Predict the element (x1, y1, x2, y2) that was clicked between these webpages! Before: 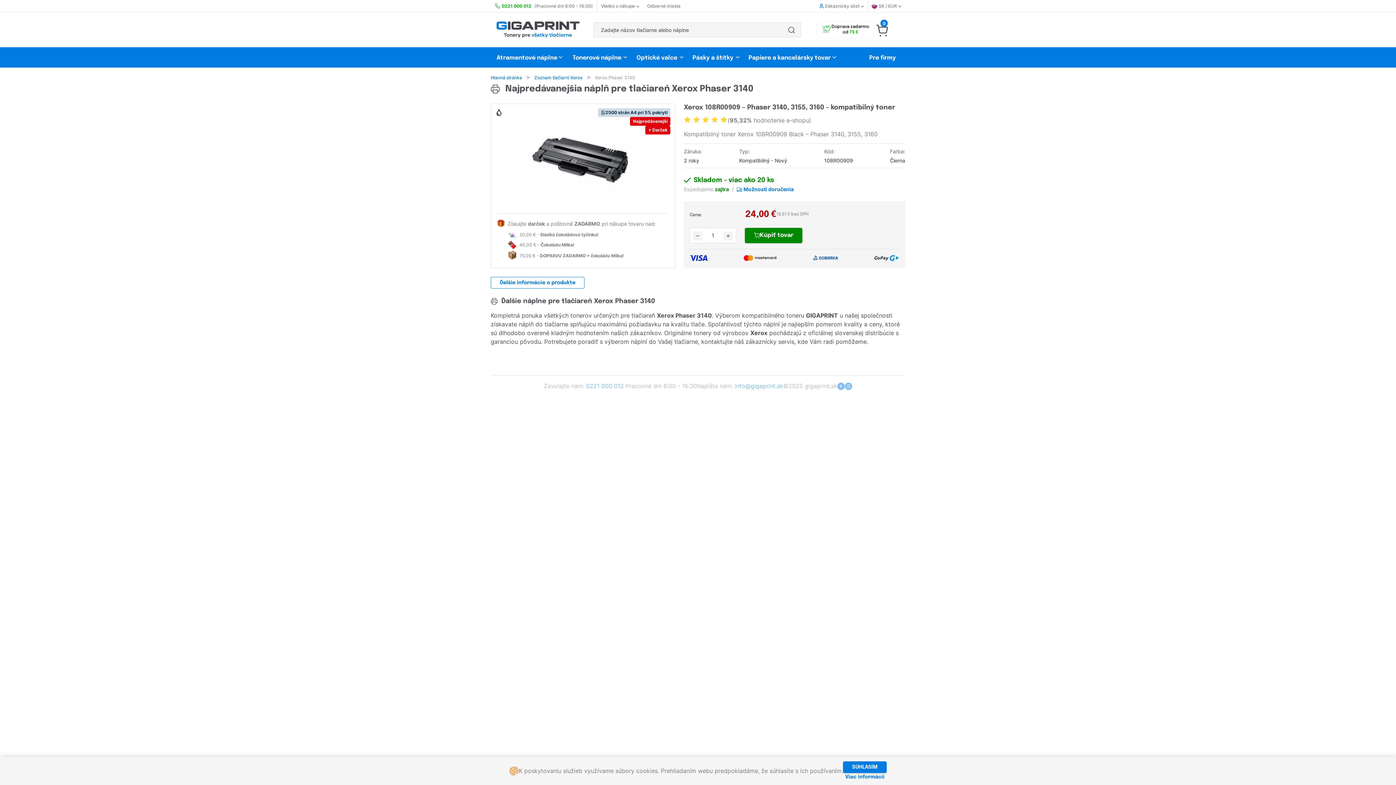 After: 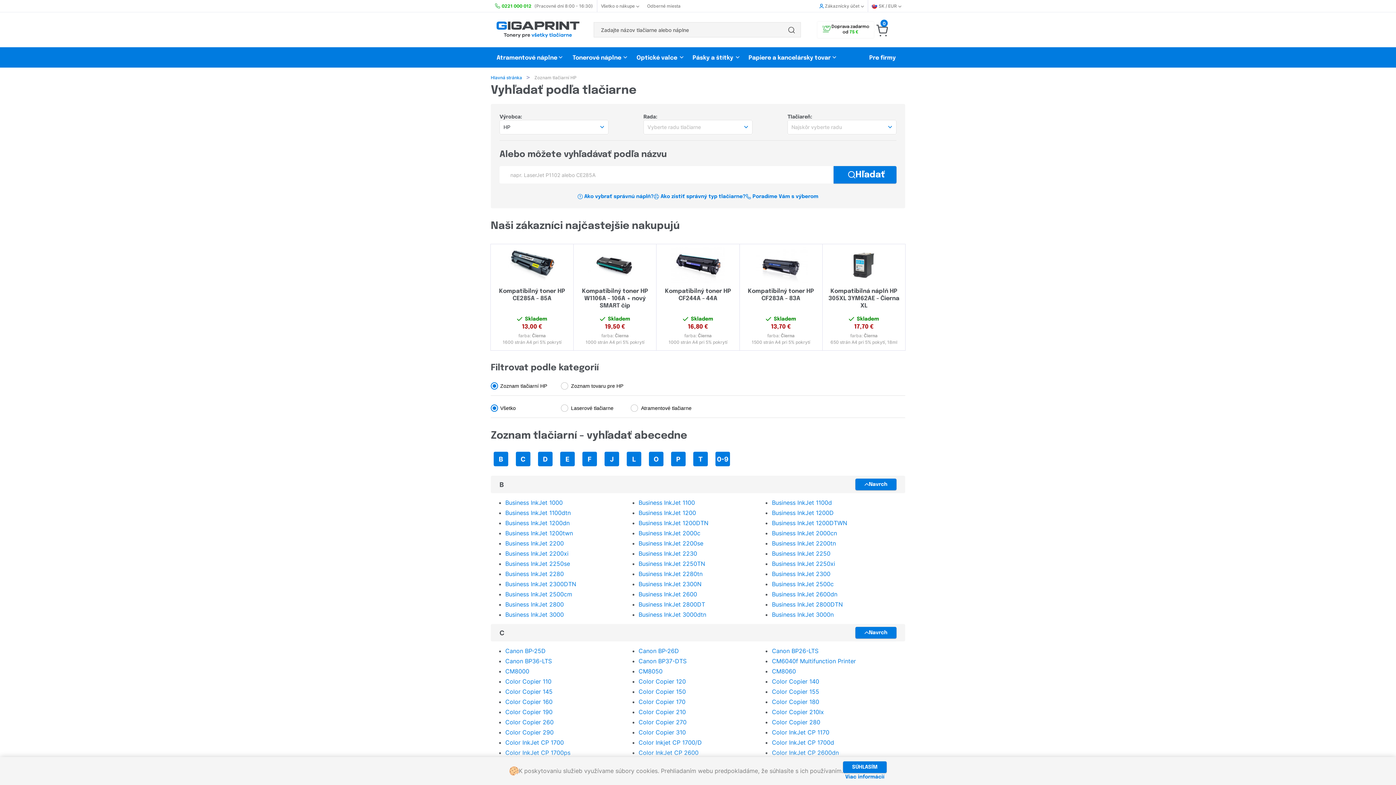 Action: bbox: (496, 54, 557, 61) label: Atramentové náplne